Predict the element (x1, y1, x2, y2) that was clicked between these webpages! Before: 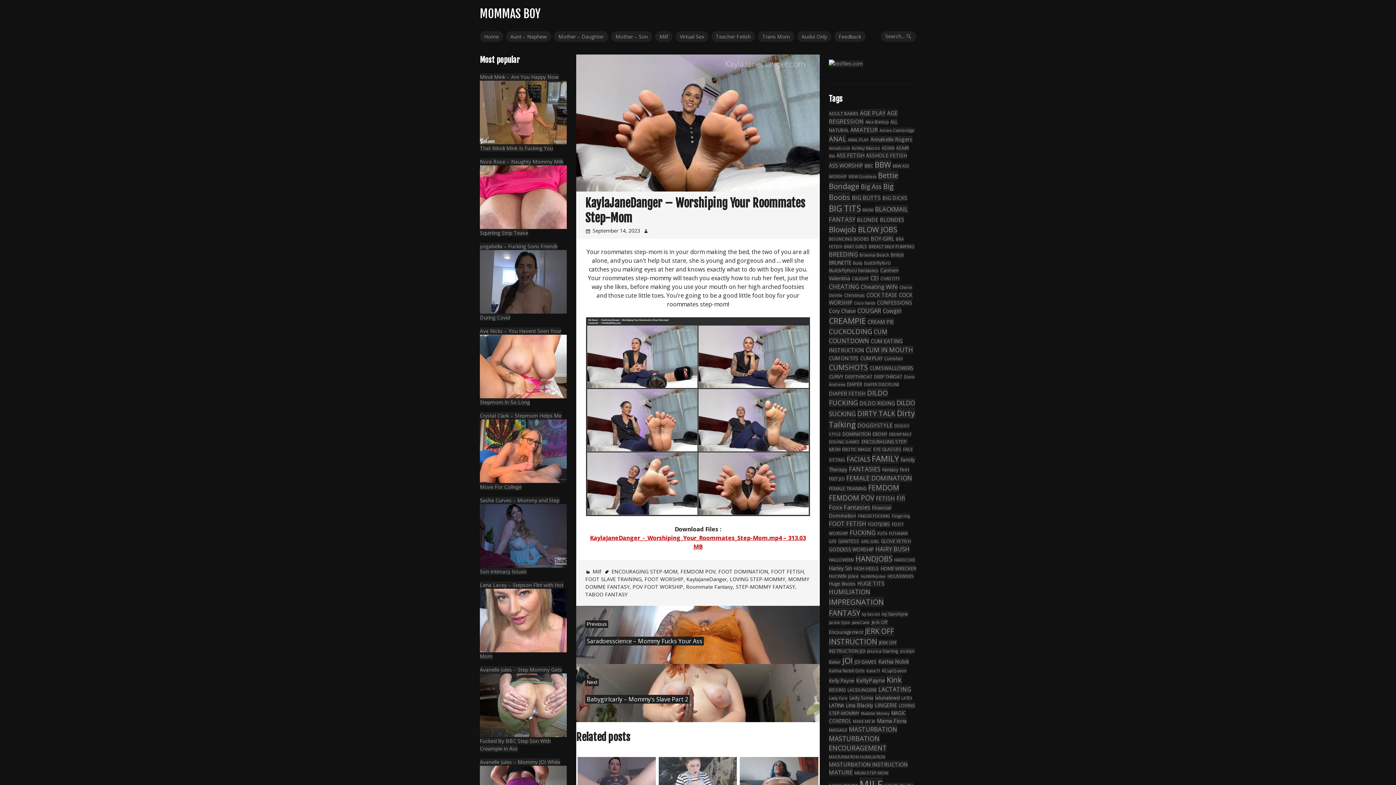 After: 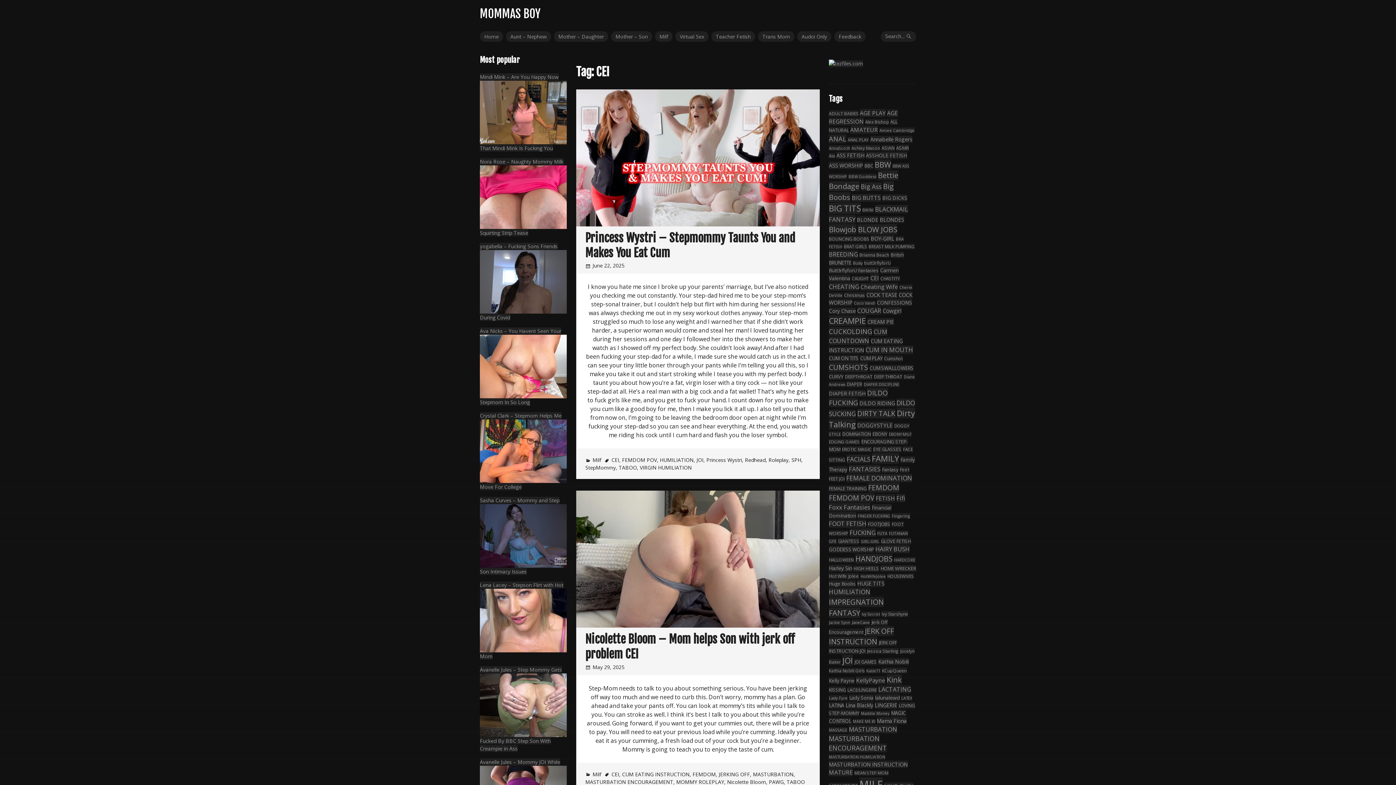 Action: bbox: (870, 274, 879, 282) label: CEI (117 items)